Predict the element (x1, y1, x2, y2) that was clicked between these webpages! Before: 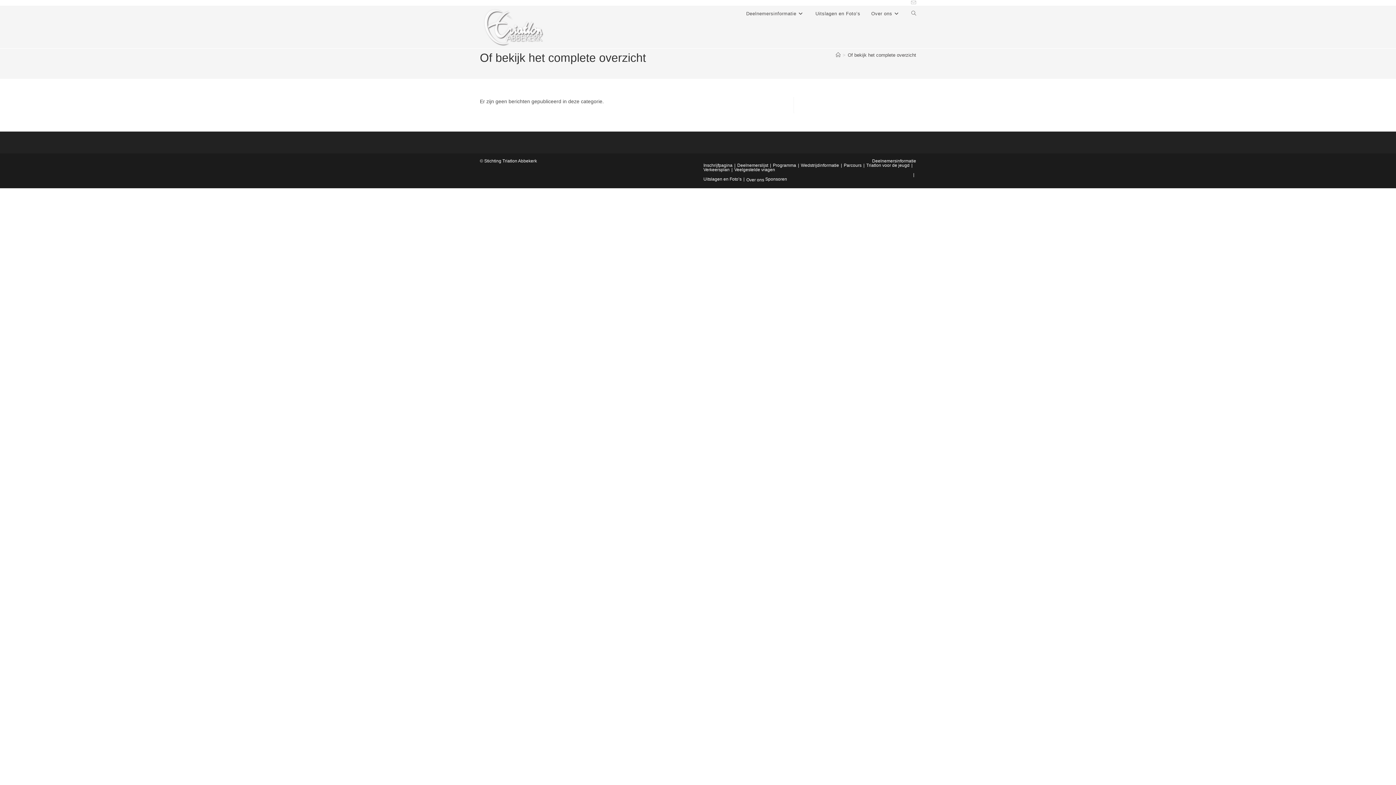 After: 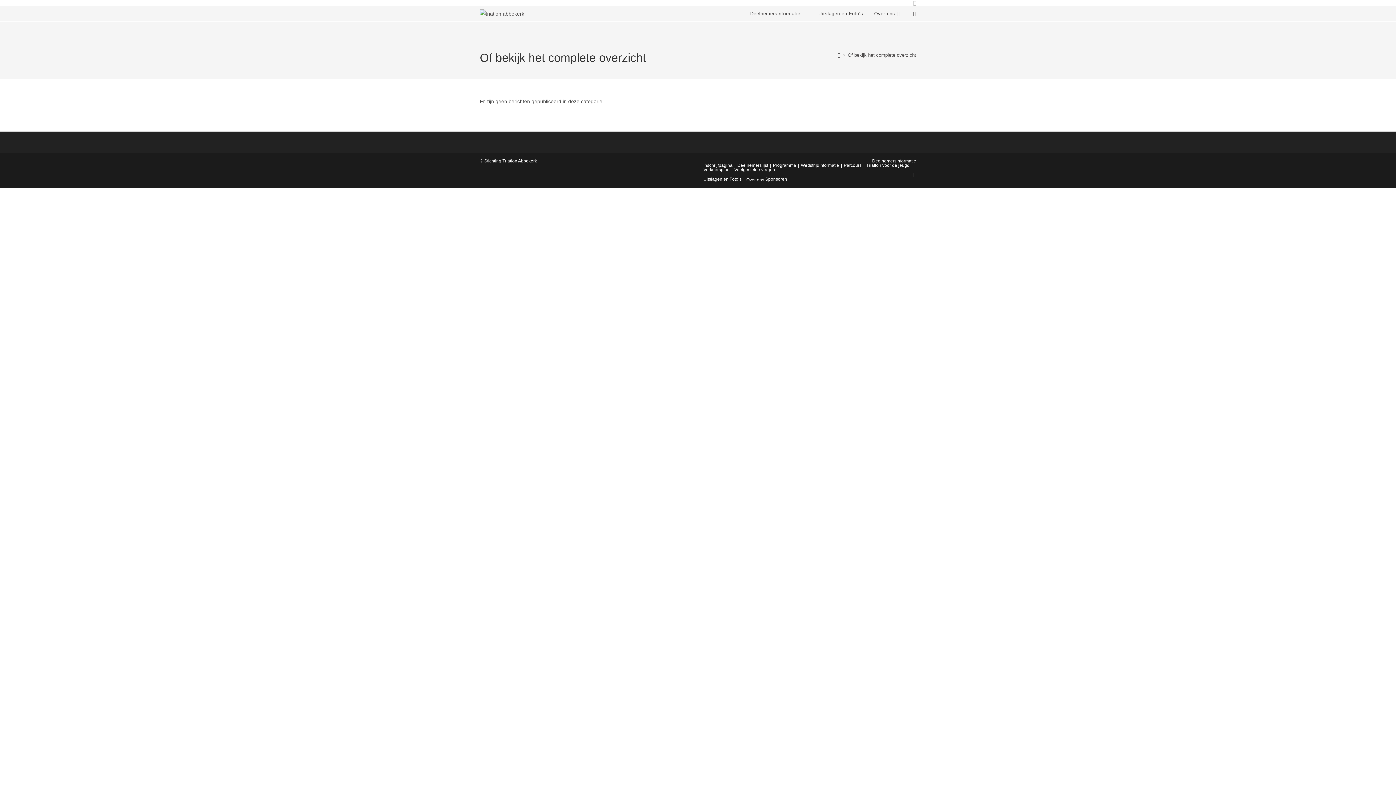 Action: label: Of bekijk het complete overzicht bbox: (848, 52, 916, 57)